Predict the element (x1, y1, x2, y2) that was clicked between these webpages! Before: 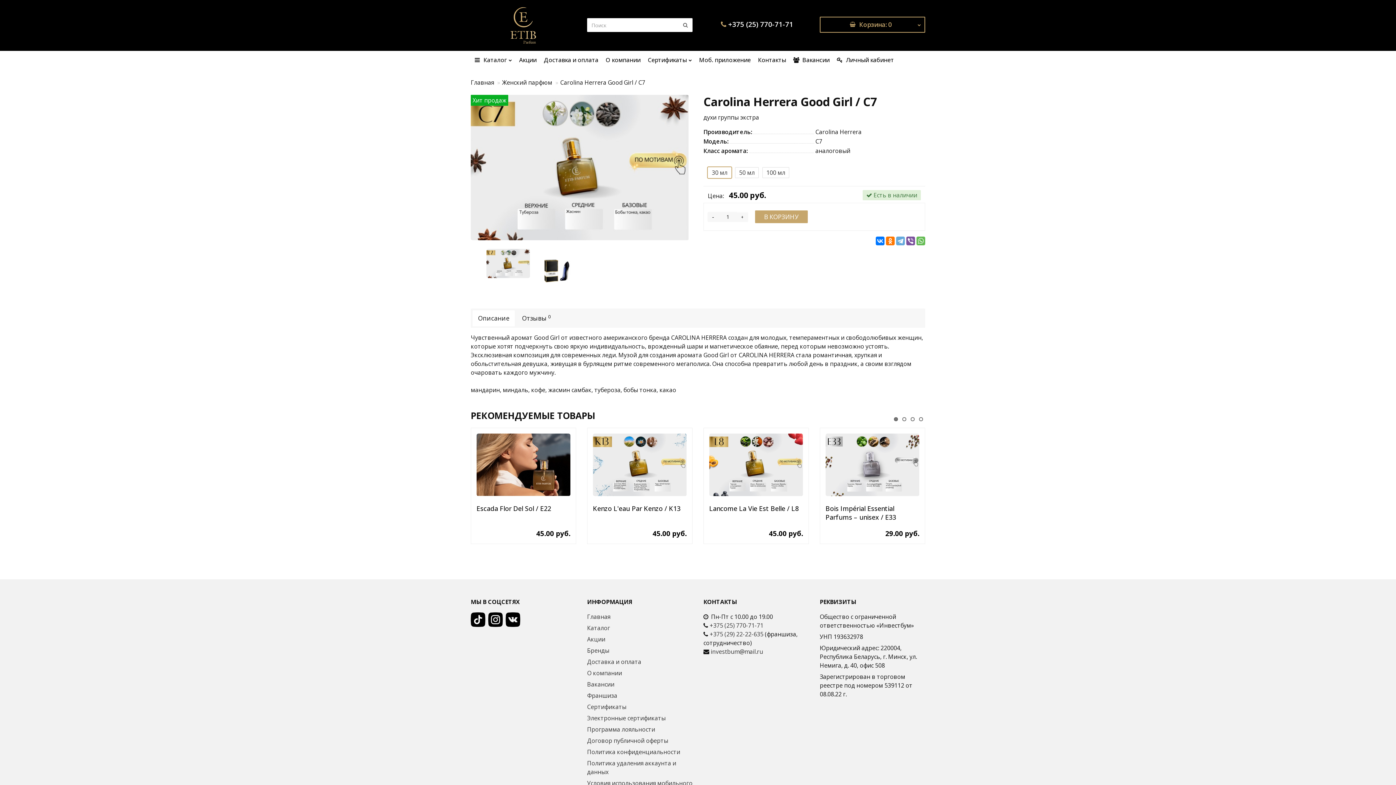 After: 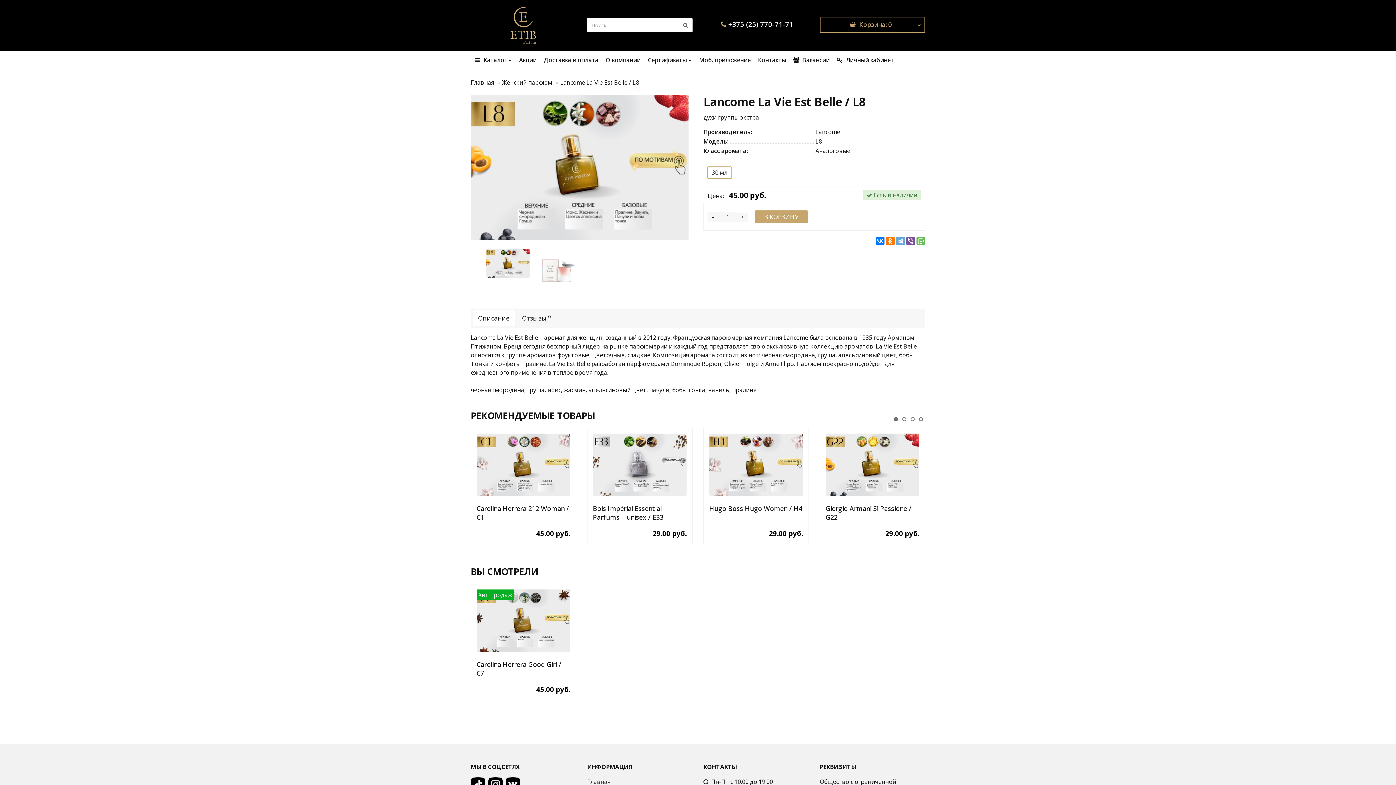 Action: label: Lancome La Vie Est Belle / L8 bbox: (709, 504, 798, 513)